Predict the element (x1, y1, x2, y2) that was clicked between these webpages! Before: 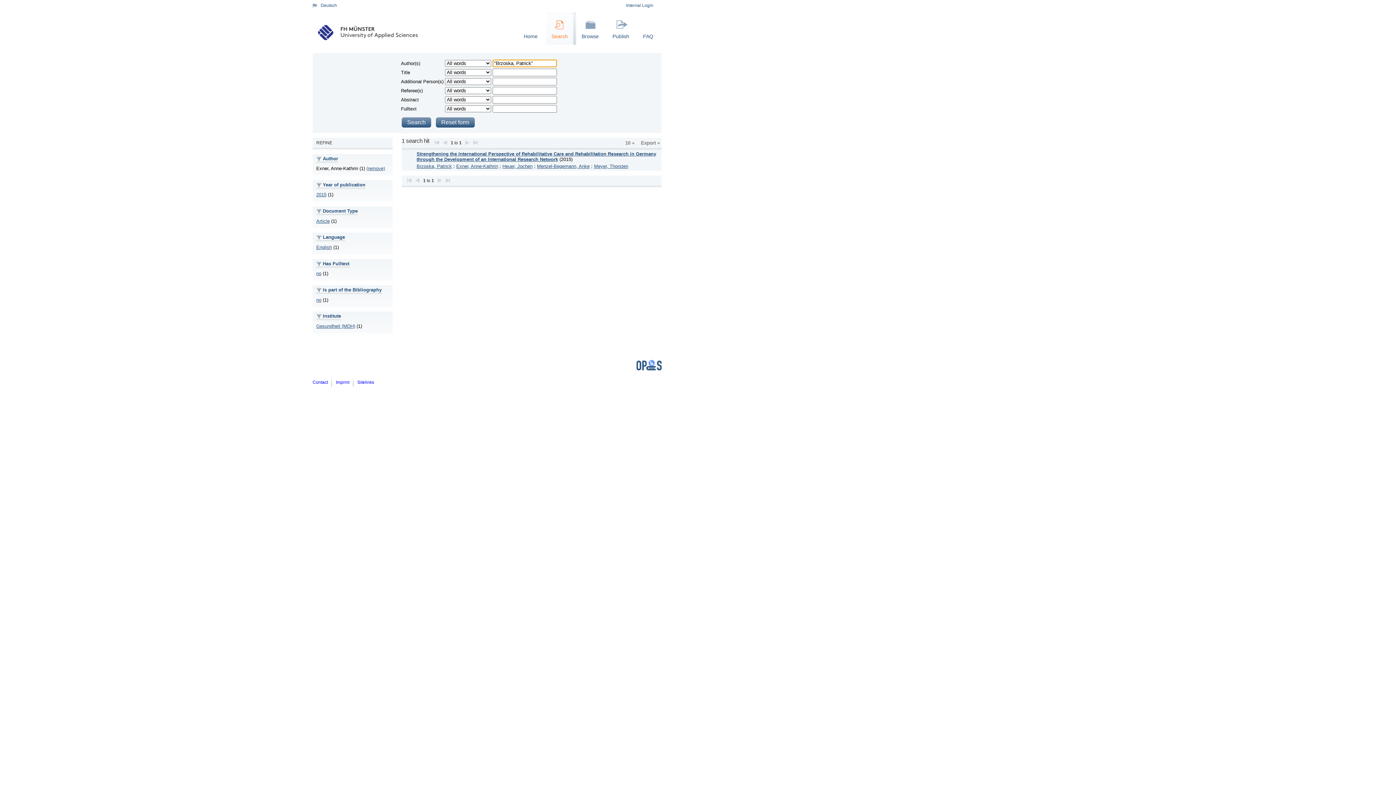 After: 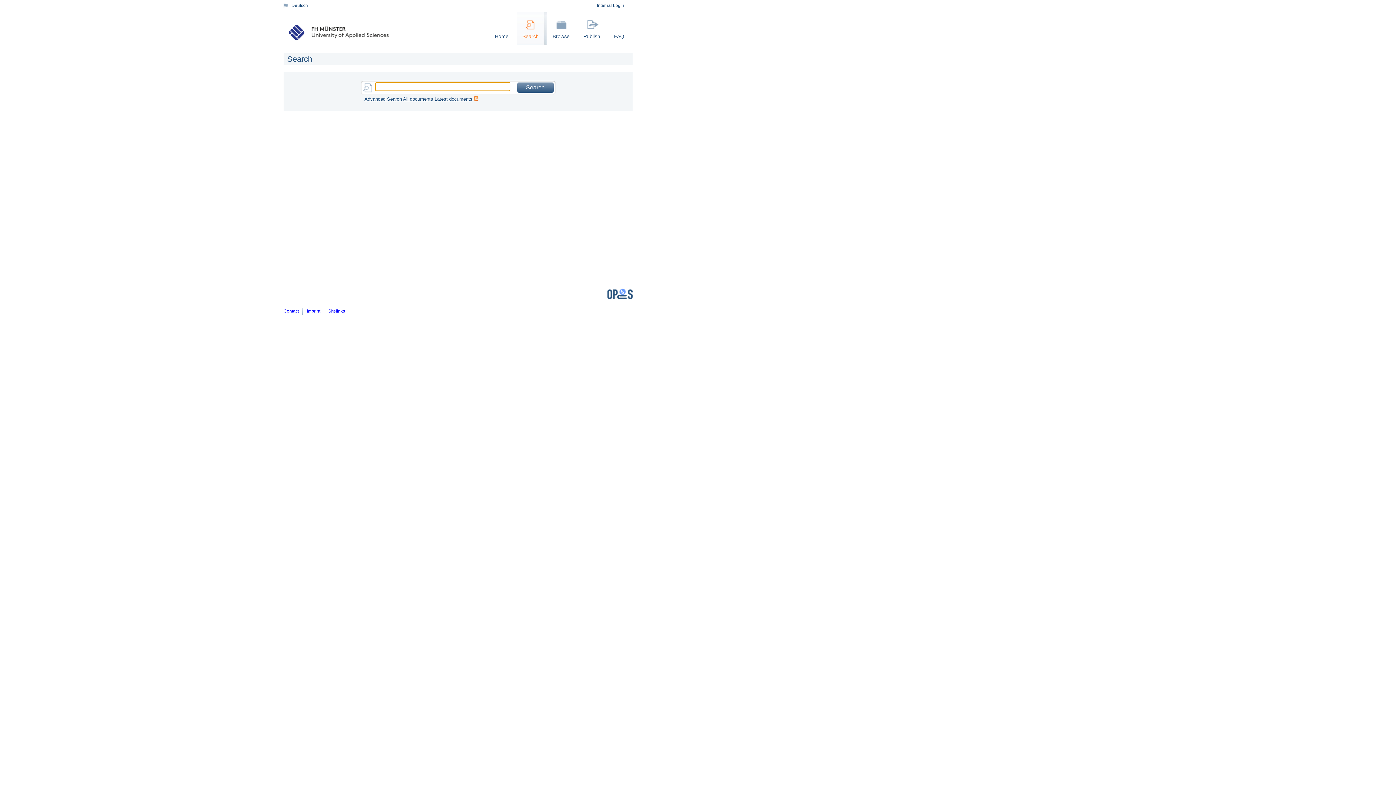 Action: bbox: (546, 12, 576, 44) label: Search